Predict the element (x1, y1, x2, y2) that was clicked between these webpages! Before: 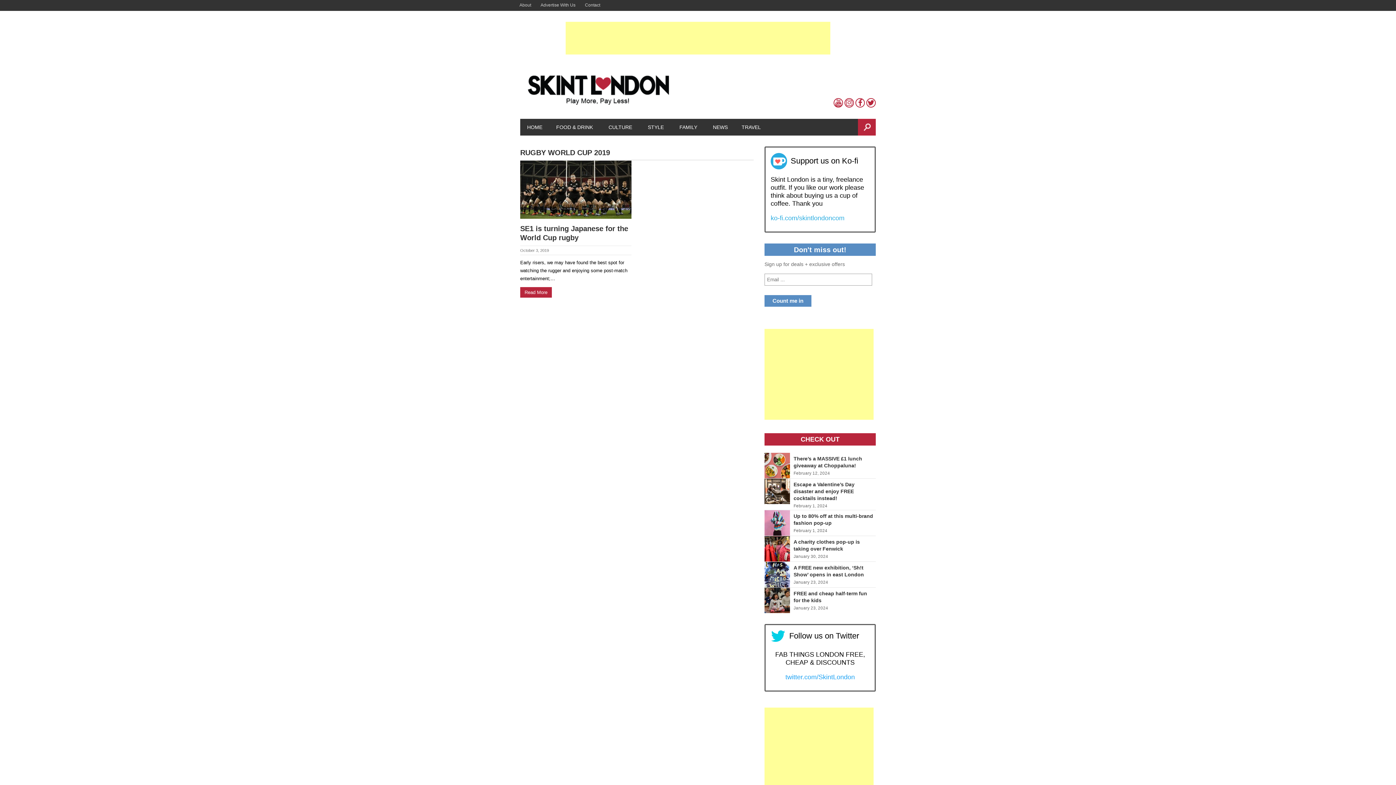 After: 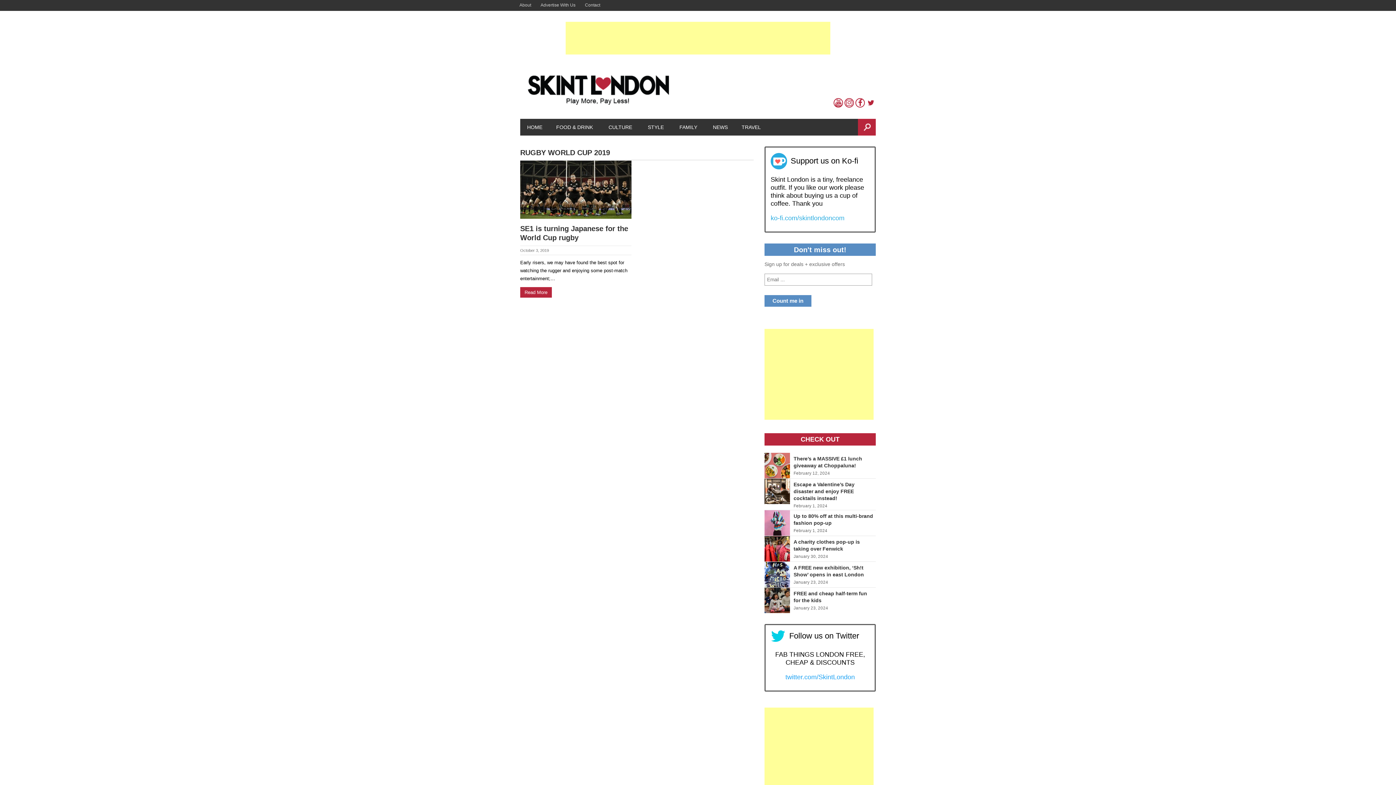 Action: bbox: (866, 98, 874, 107)